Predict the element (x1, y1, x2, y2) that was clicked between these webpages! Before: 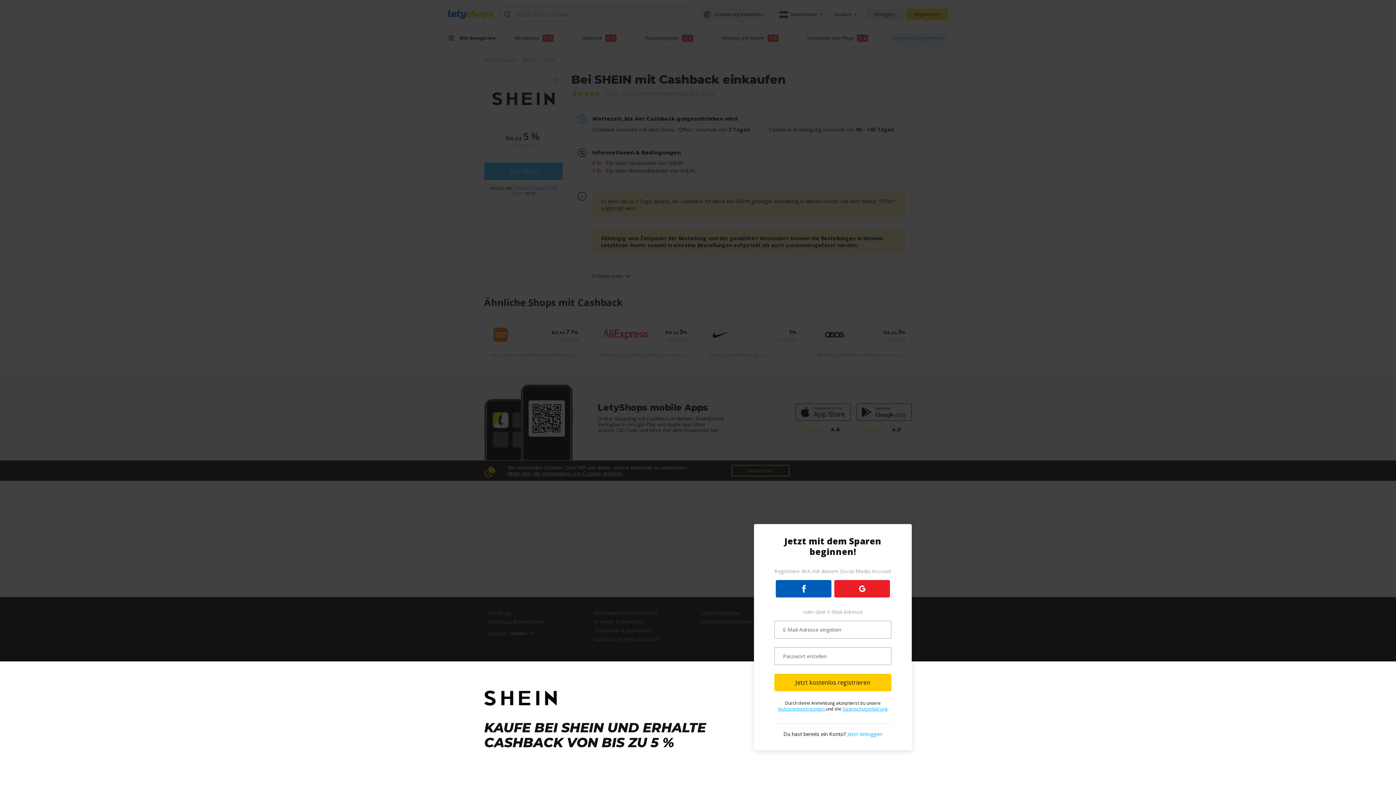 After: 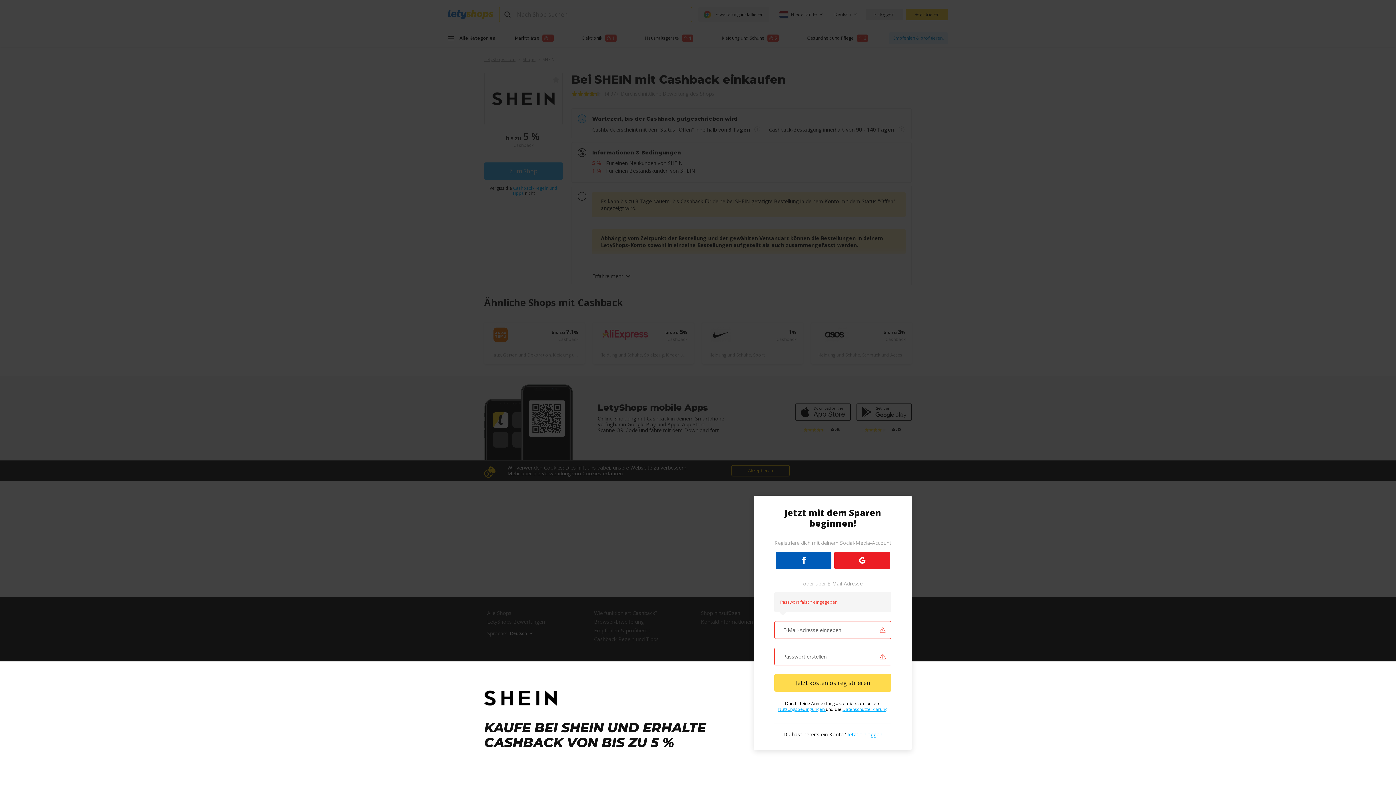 Action: bbox: (774, 674, 891, 691) label: Jetzt kostenlos registrieren